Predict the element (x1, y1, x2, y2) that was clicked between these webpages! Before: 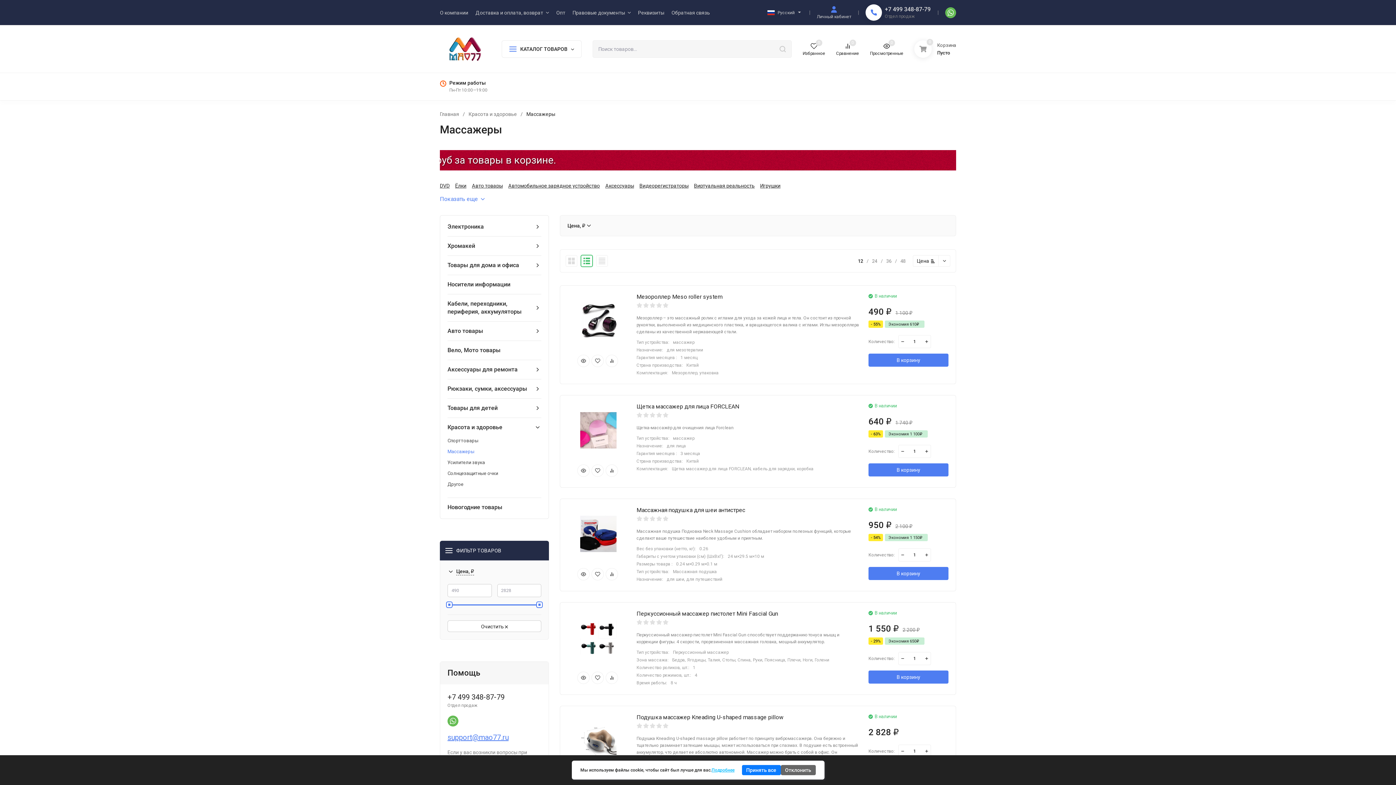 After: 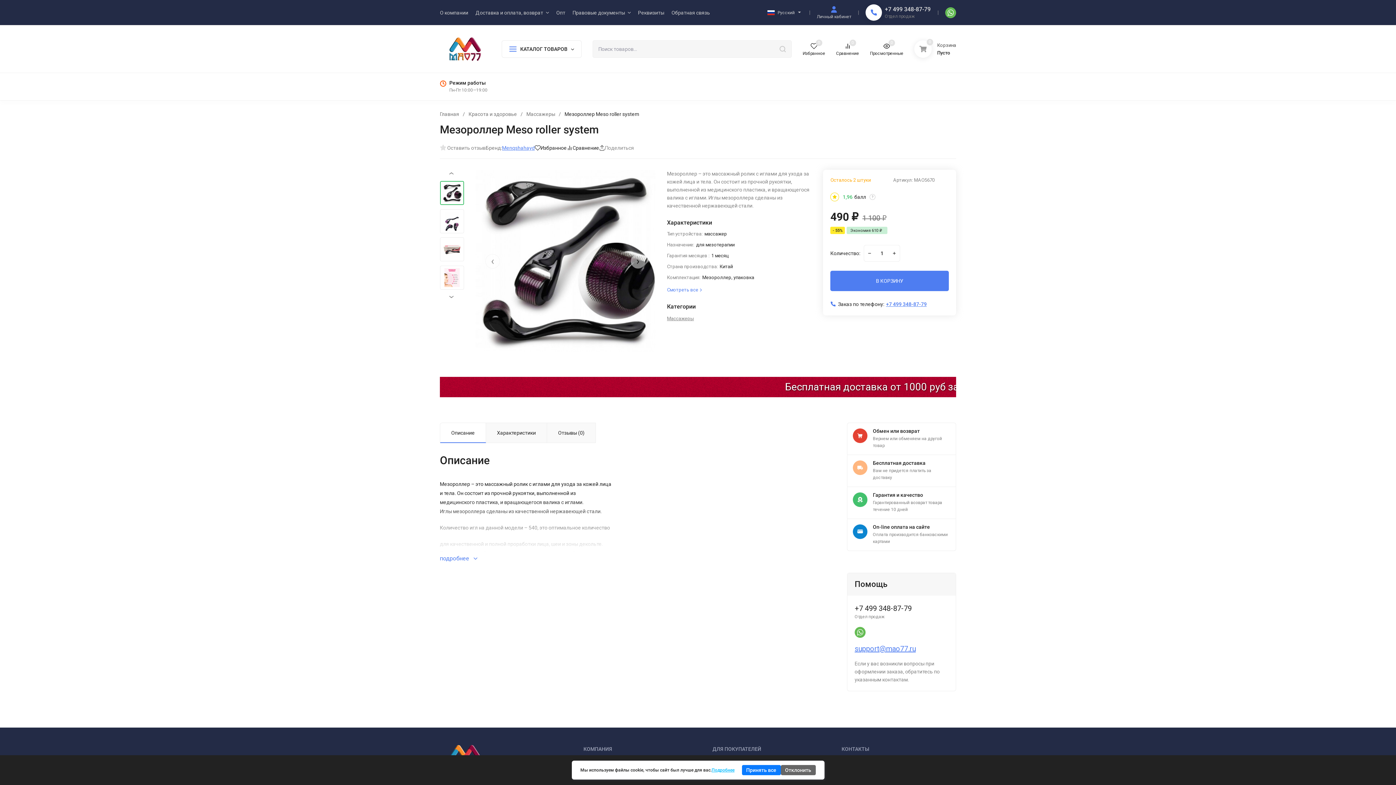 Action: label: Мезороллер Meso roller system bbox: (636, 293, 722, 300)